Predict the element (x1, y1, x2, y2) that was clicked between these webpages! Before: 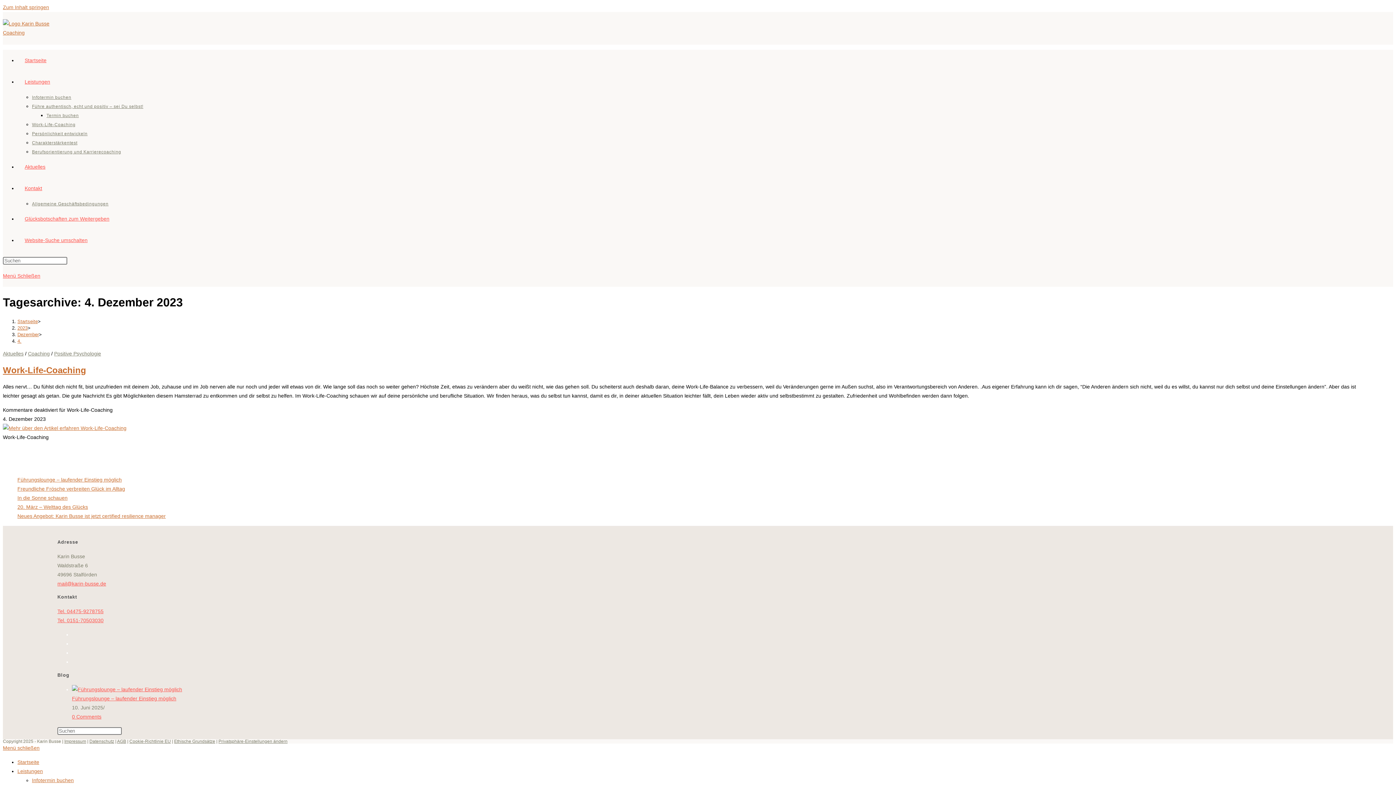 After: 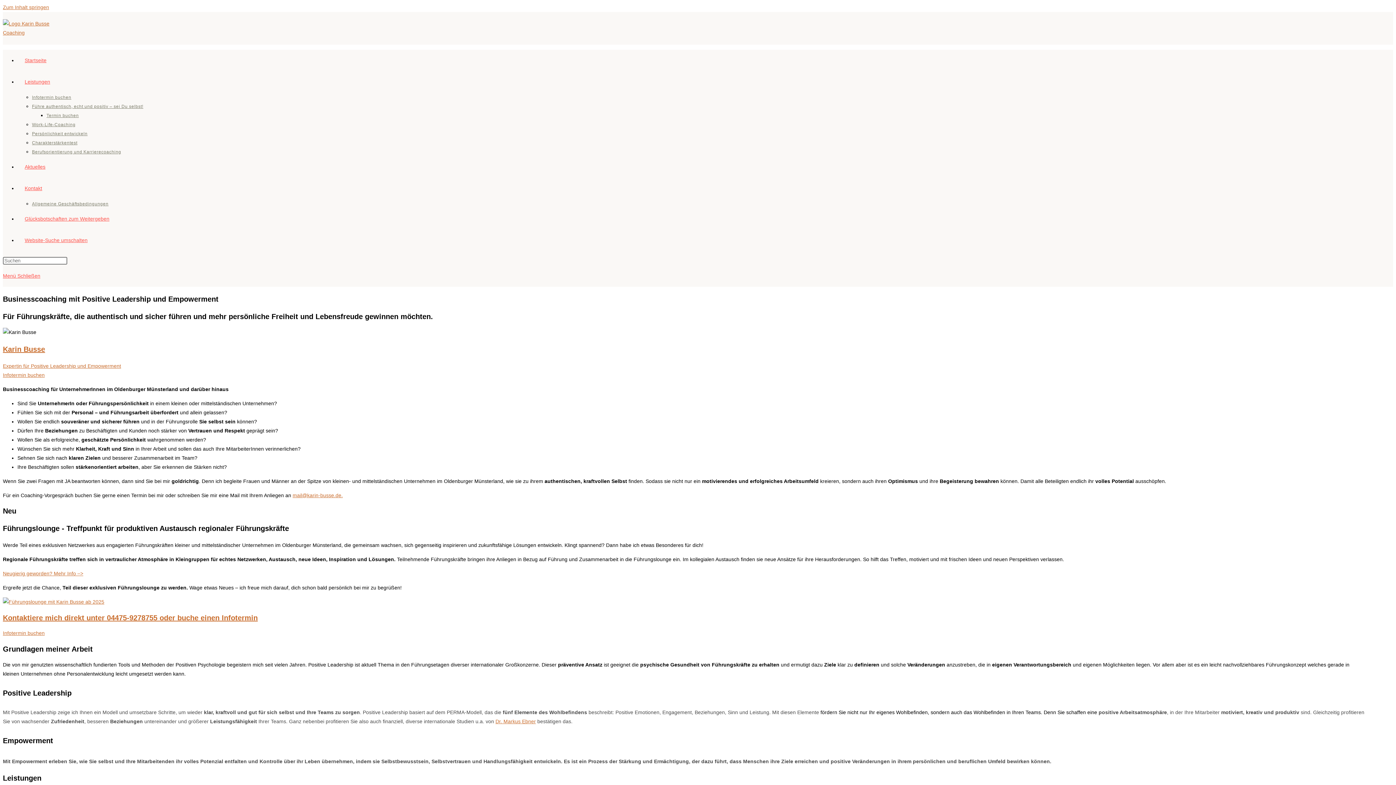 Action: label: Mobile-Menü schließen bbox: (2, 745, 39, 751)